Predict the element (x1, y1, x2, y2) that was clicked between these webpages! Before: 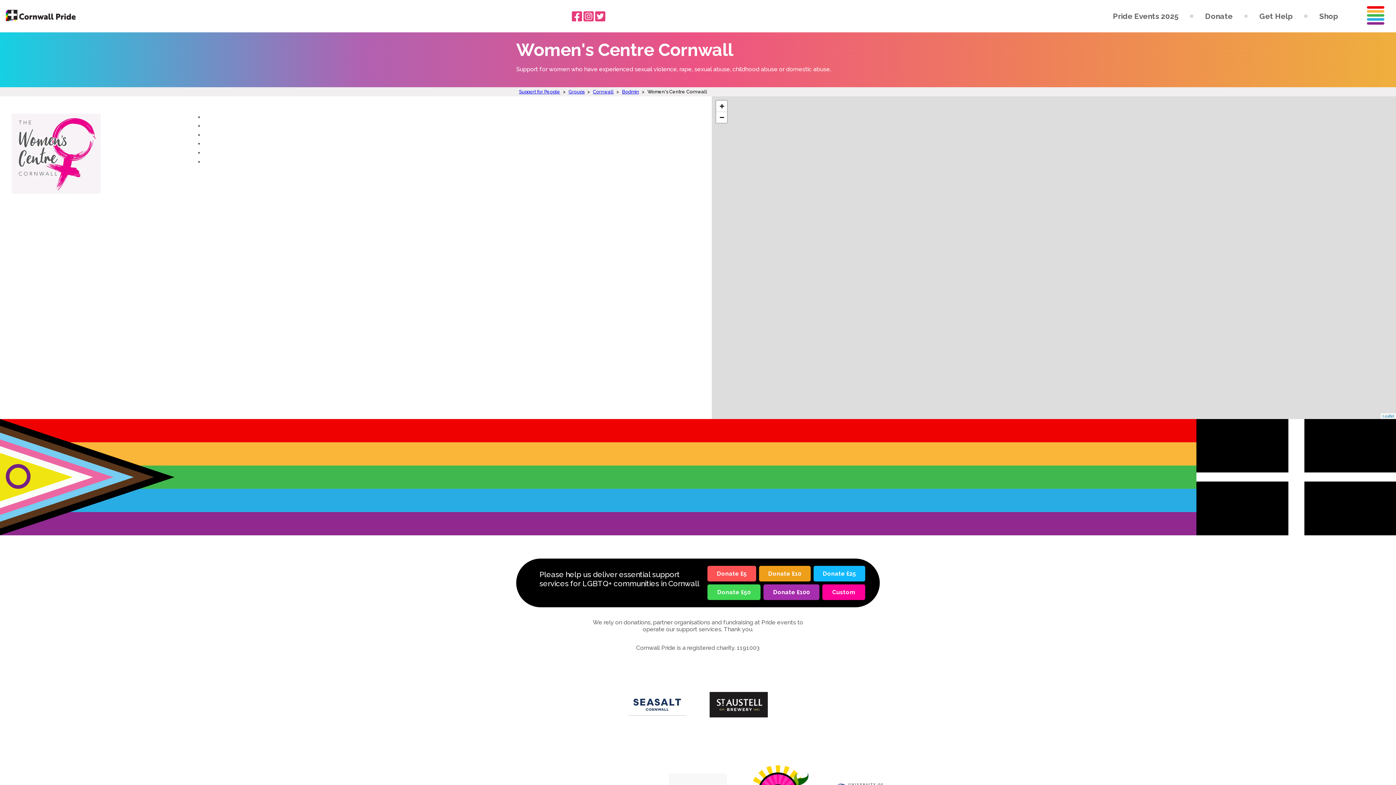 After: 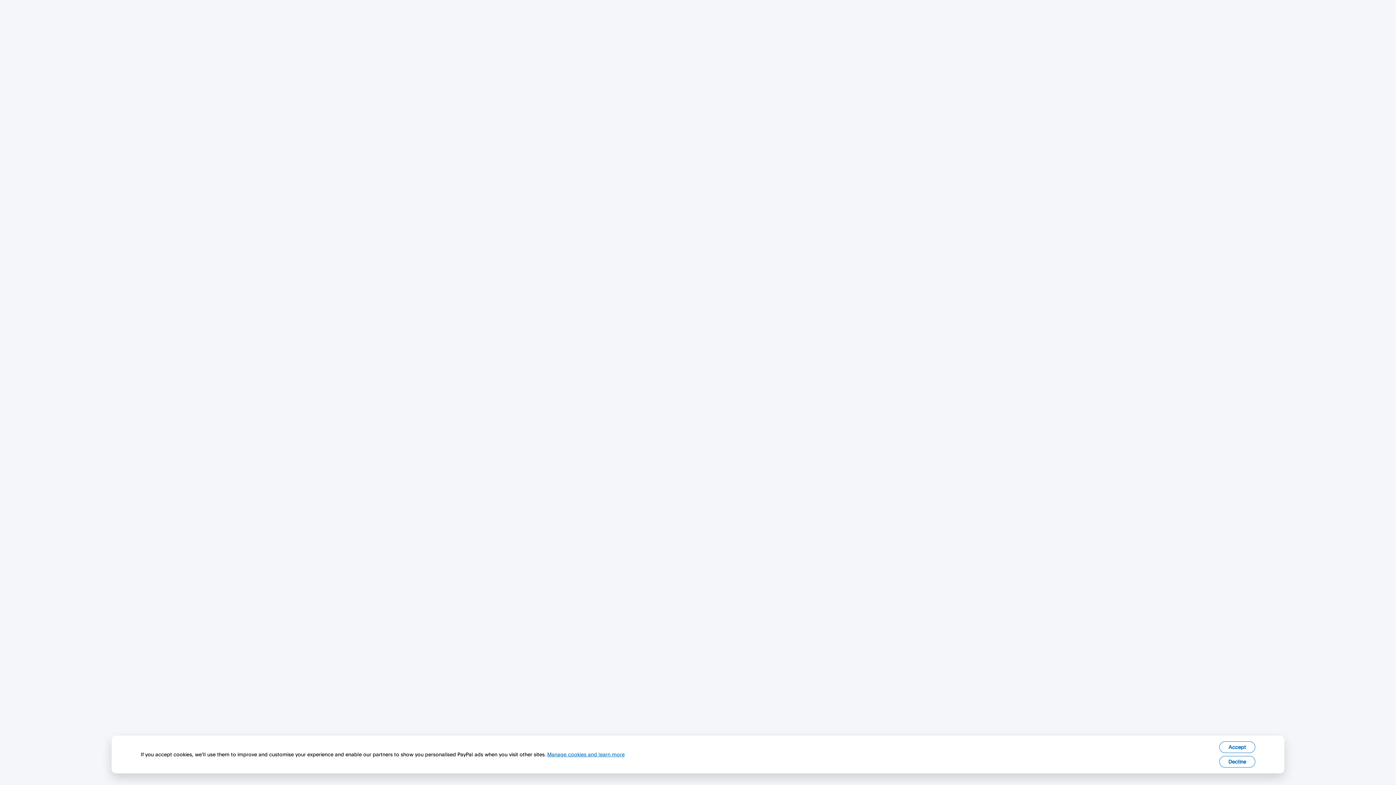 Action: label: Custom bbox: (822, 584, 865, 600)